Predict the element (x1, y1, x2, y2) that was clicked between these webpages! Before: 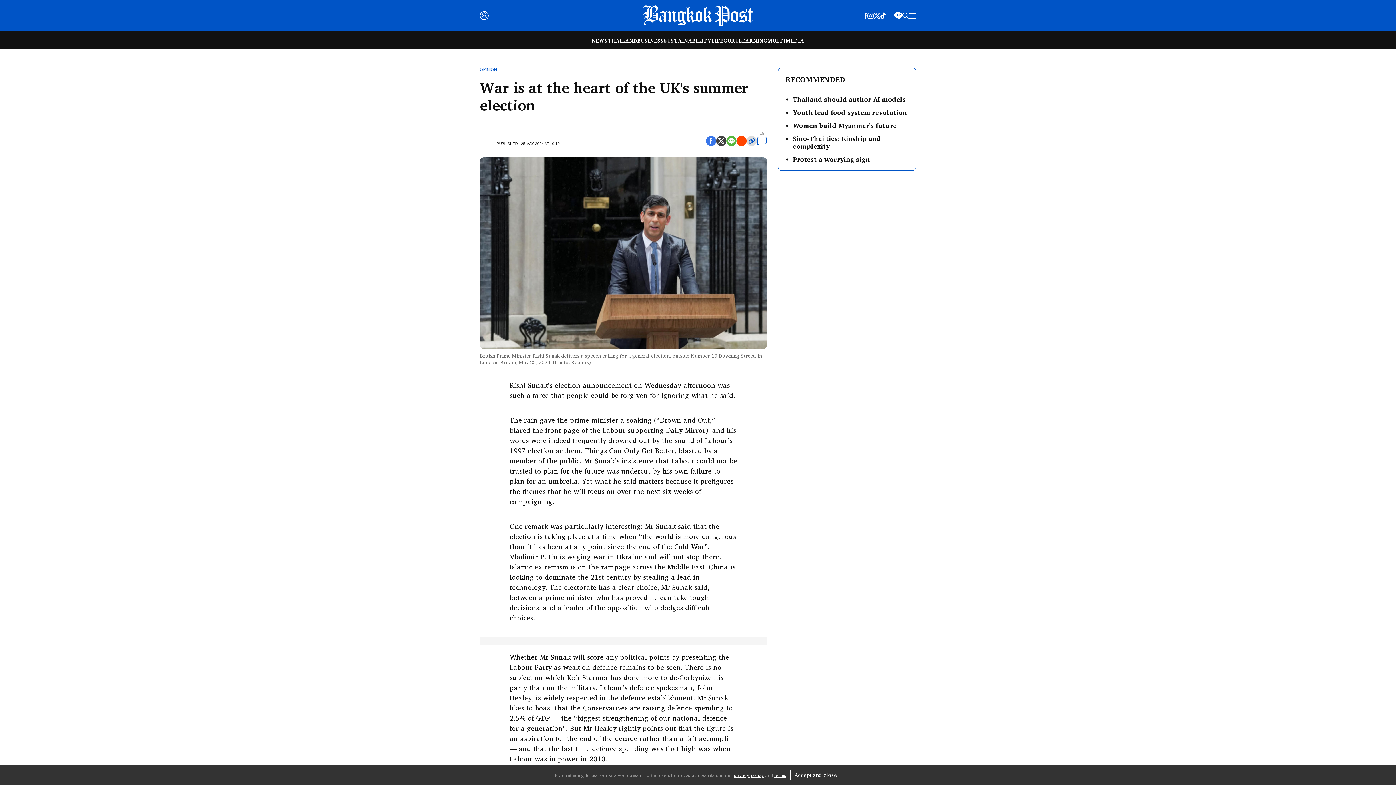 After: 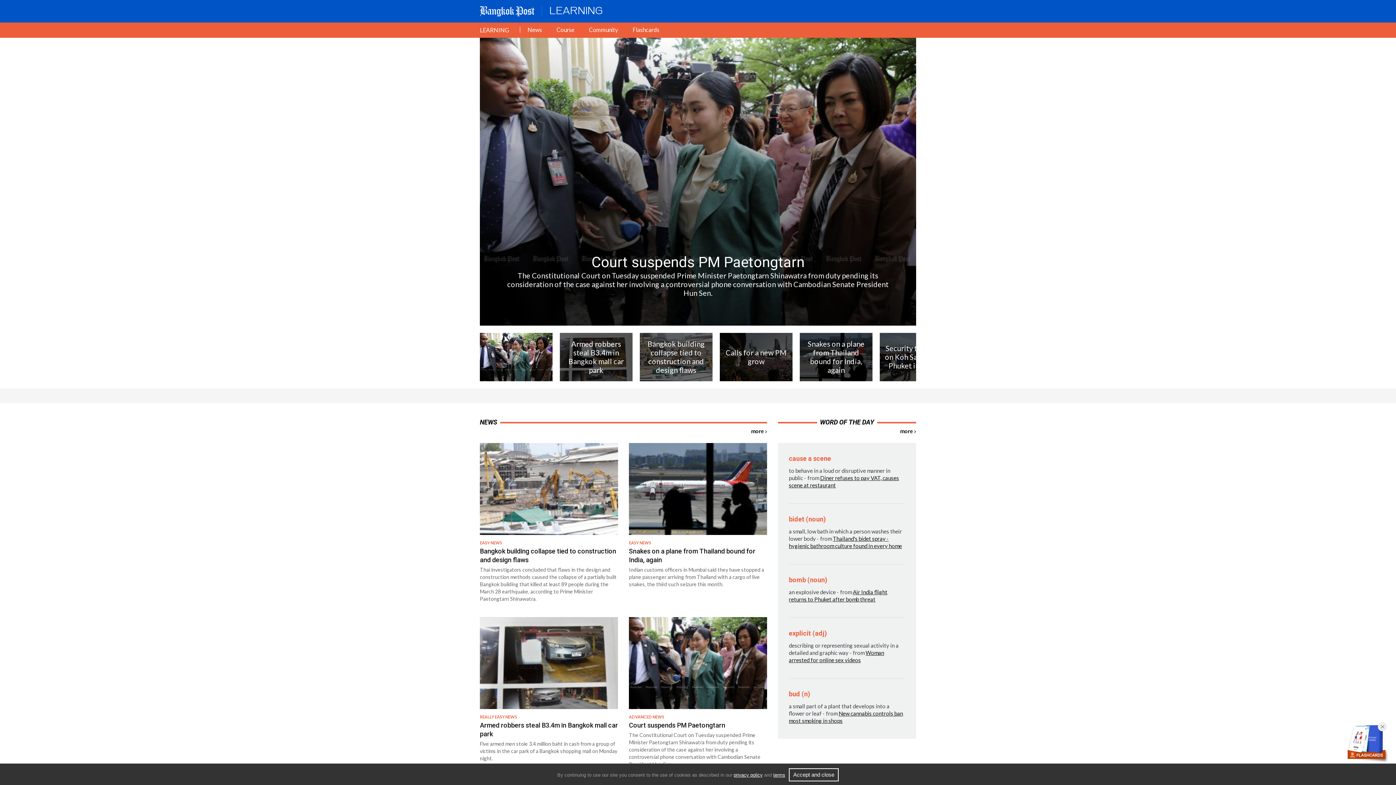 Action: bbox: (738, 36, 767, 44) label: LEARNING